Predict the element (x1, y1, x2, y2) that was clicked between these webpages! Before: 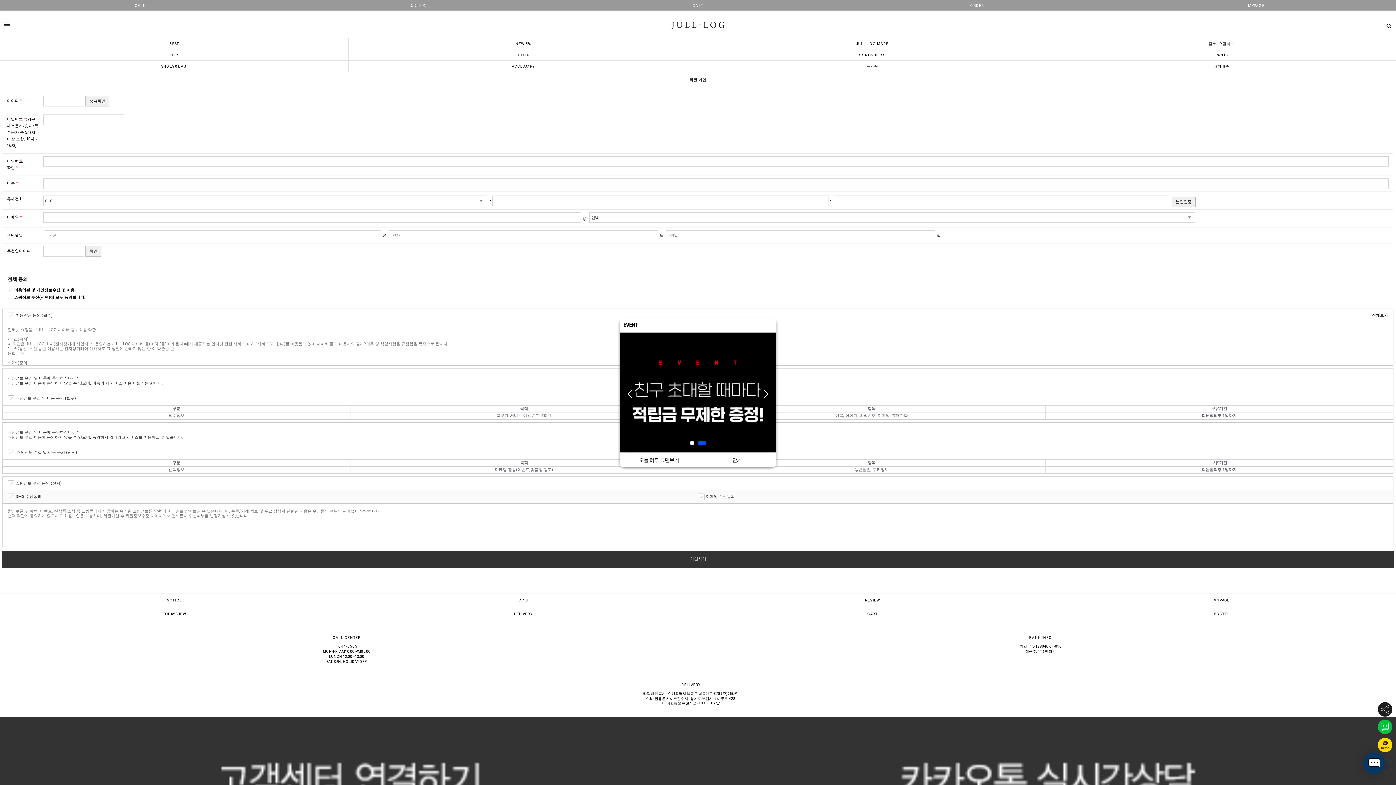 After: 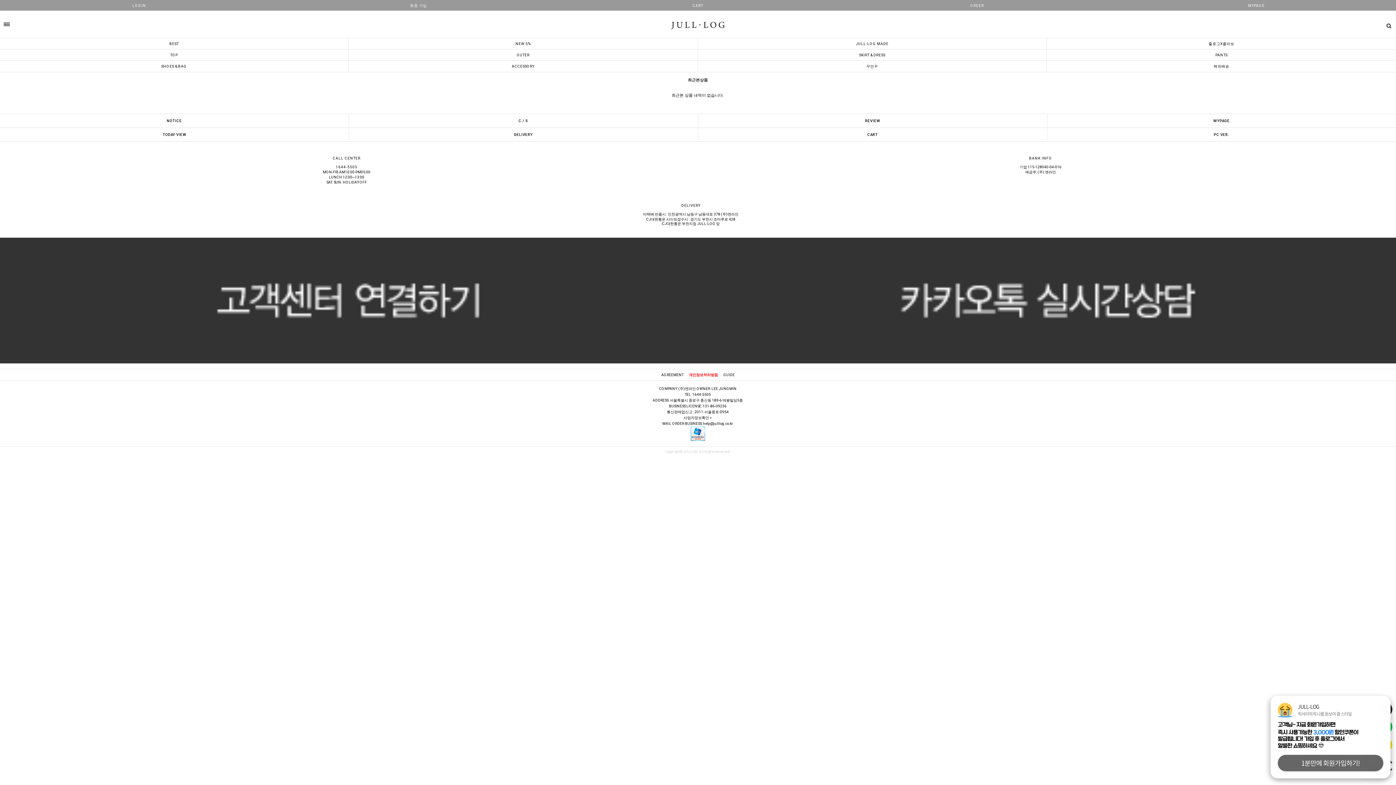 Action: label: TODAY VIEW bbox: (0, 607, 348, 621)